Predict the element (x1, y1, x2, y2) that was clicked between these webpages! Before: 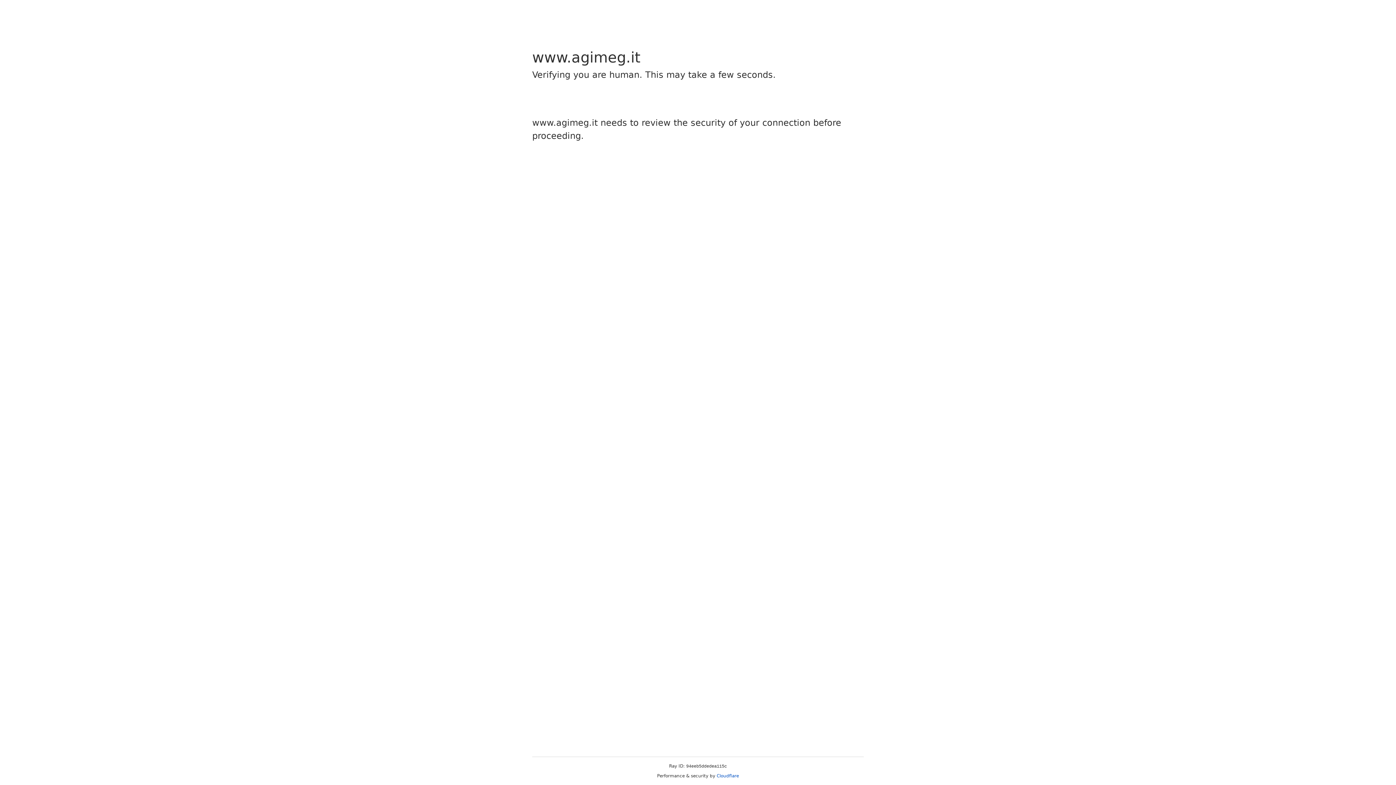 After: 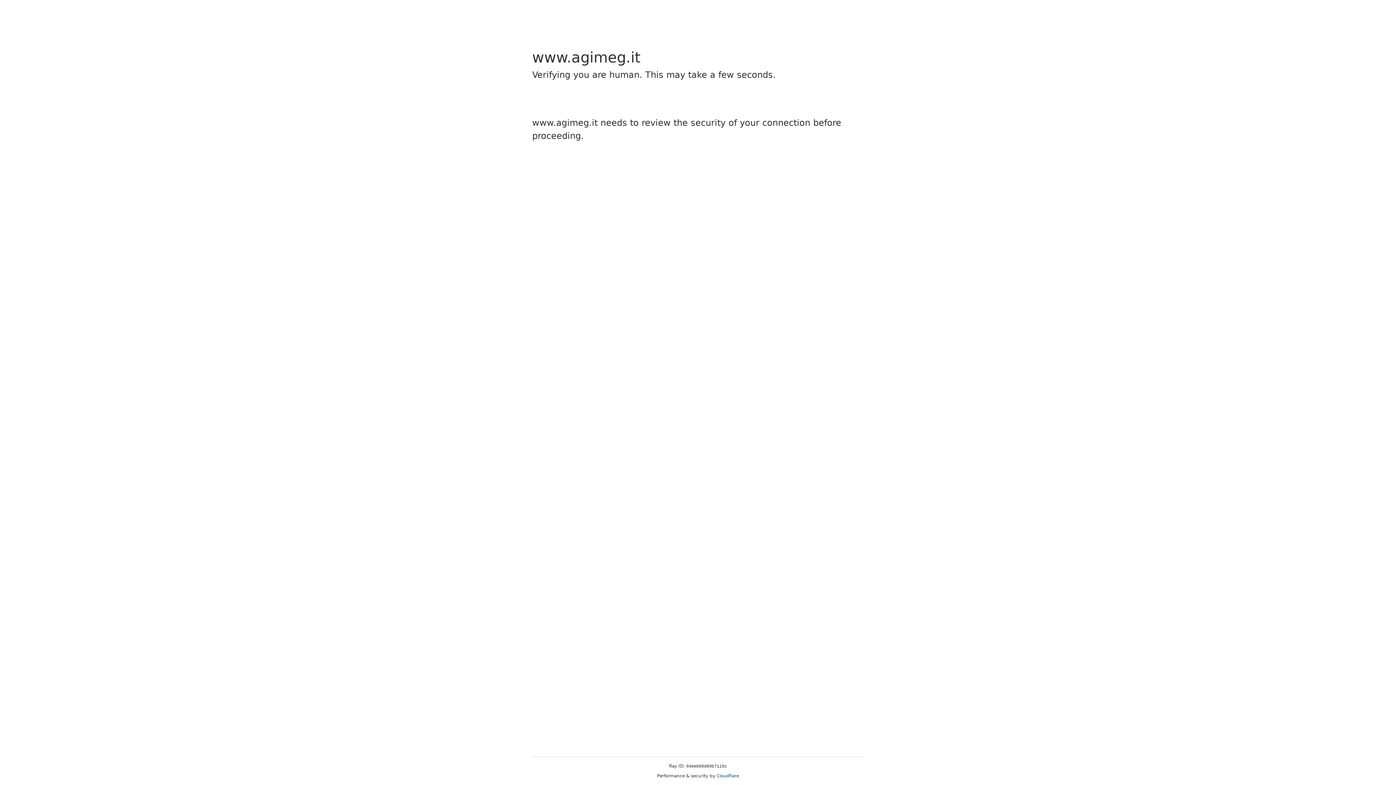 Action: label: Cloudflare bbox: (716, 773, 739, 778)